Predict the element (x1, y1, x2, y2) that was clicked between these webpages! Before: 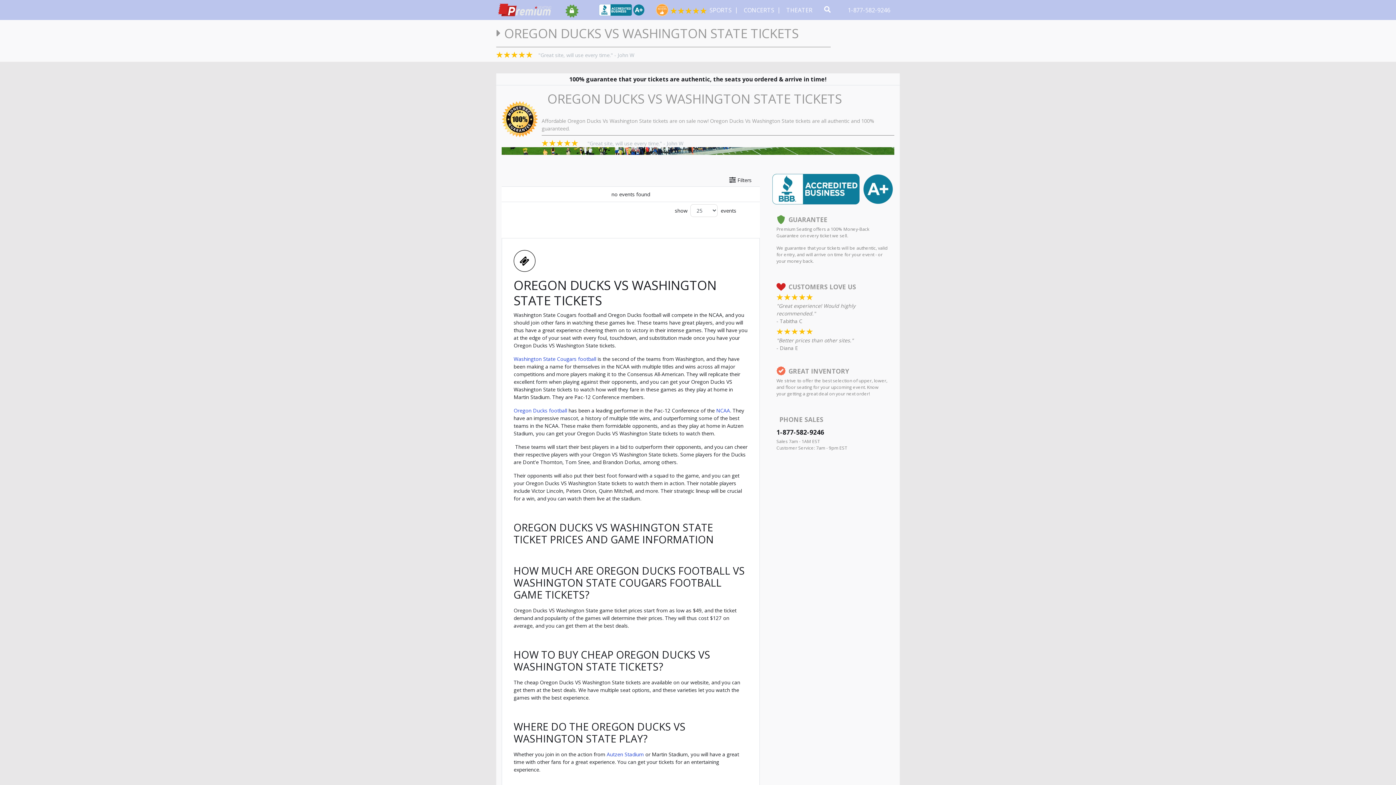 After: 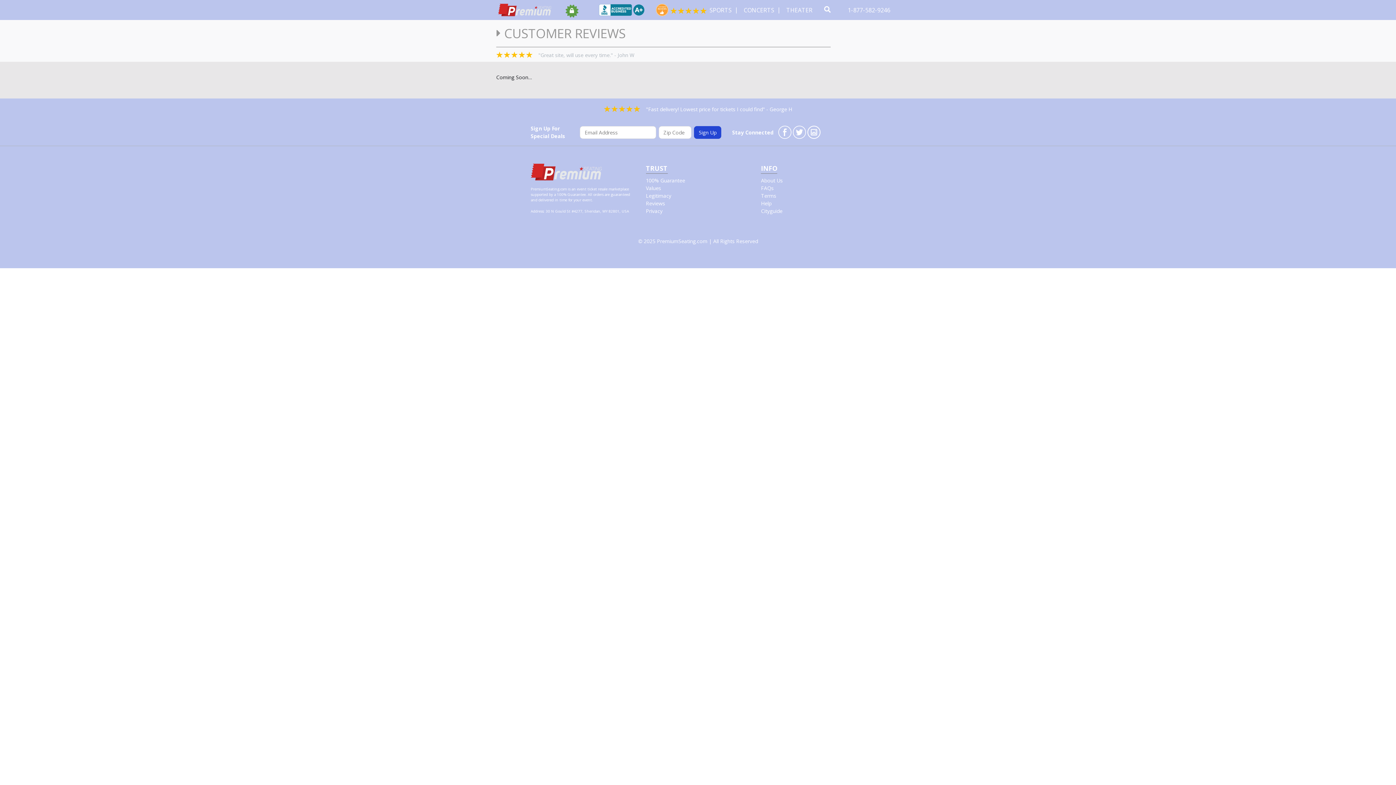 Action: bbox: (496, 50, 532, 57)